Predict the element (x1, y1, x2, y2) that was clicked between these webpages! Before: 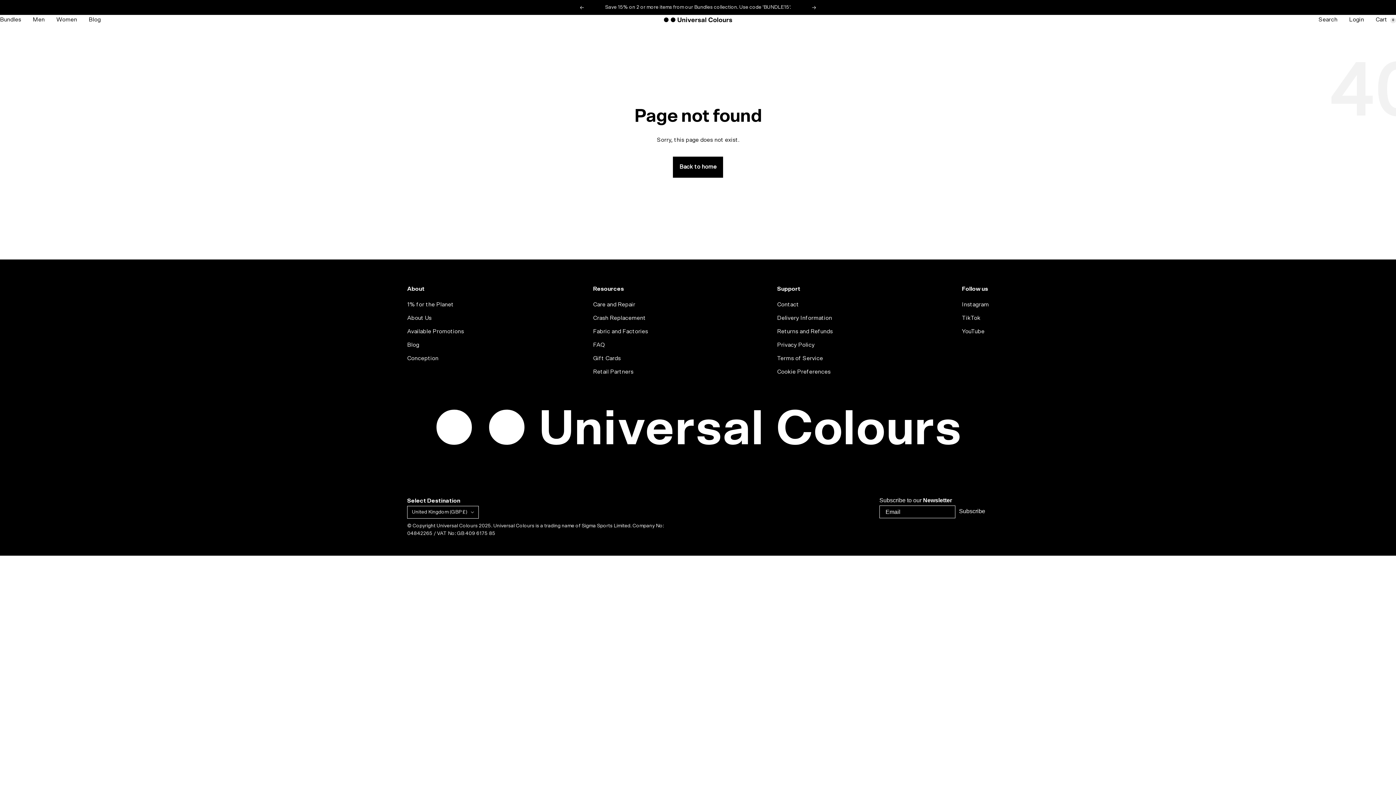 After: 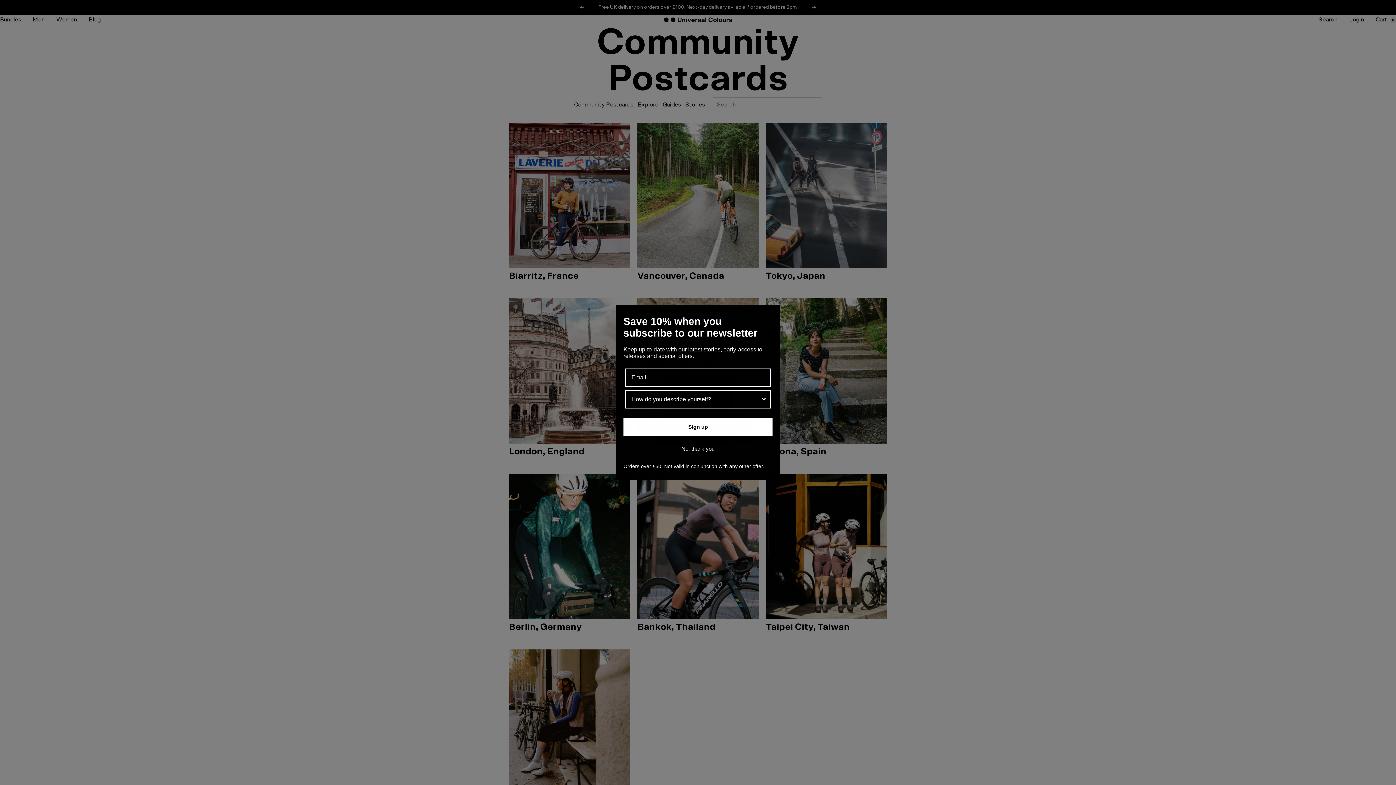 Action: bbox: (407, 340, 419, 350) label: Blog